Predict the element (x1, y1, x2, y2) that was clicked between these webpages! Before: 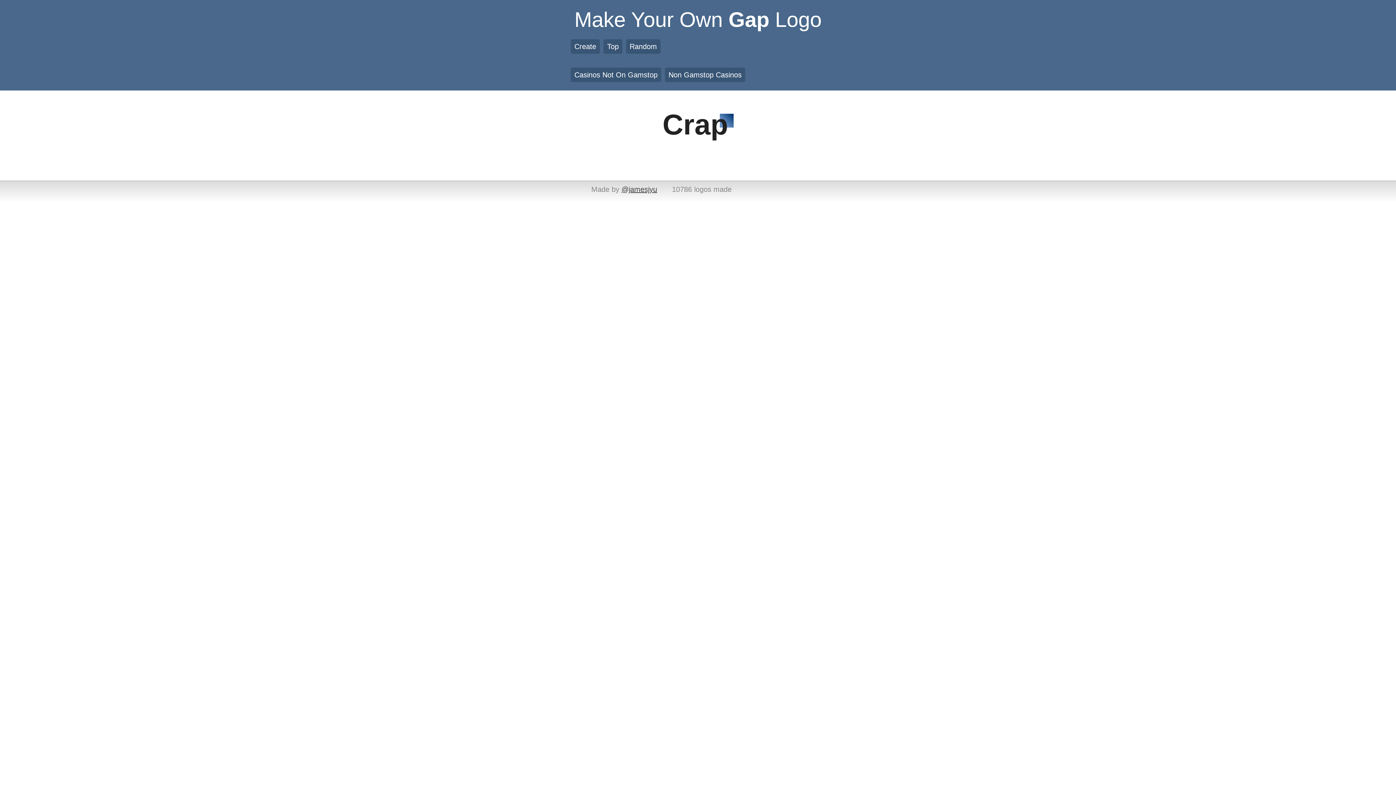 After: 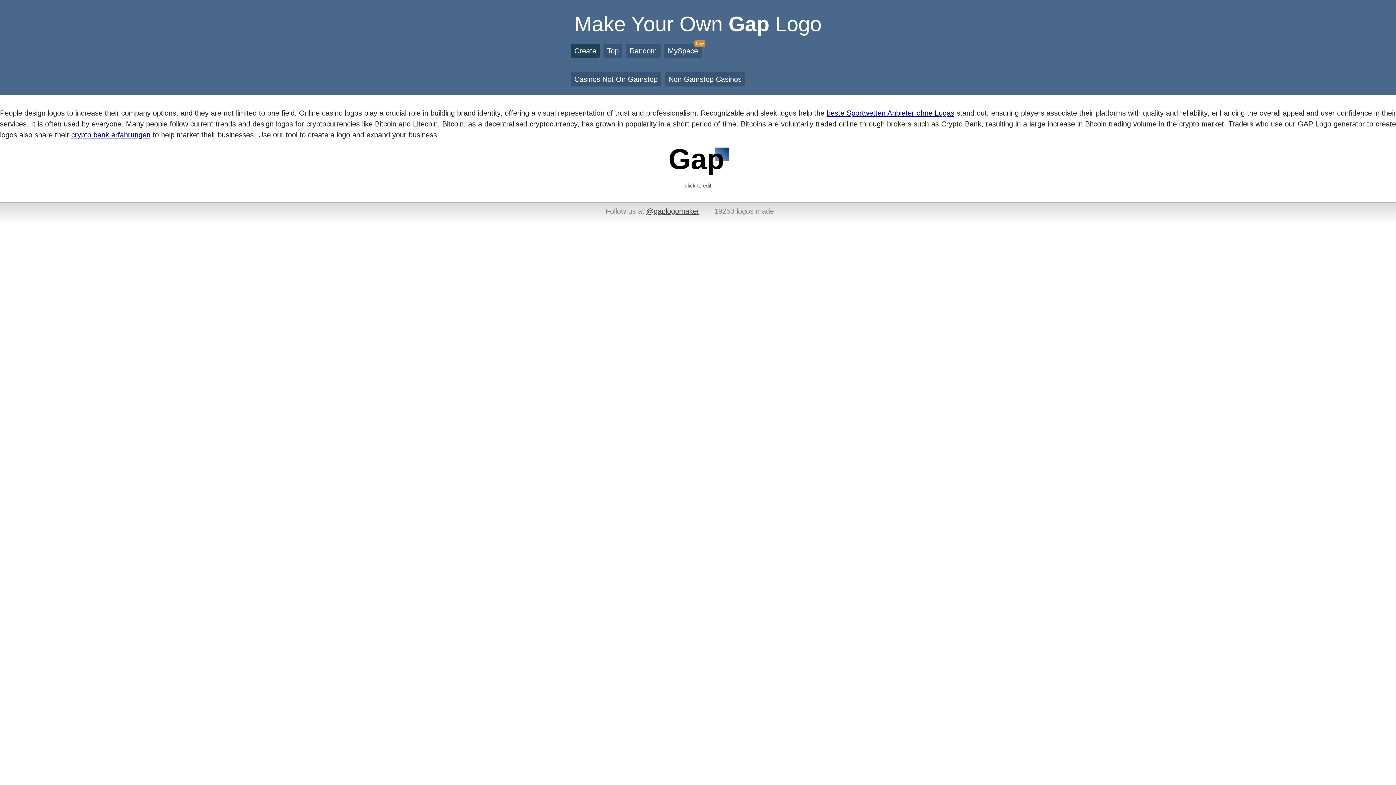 Action: label: Create bbox: (570, 39, 600, 53)